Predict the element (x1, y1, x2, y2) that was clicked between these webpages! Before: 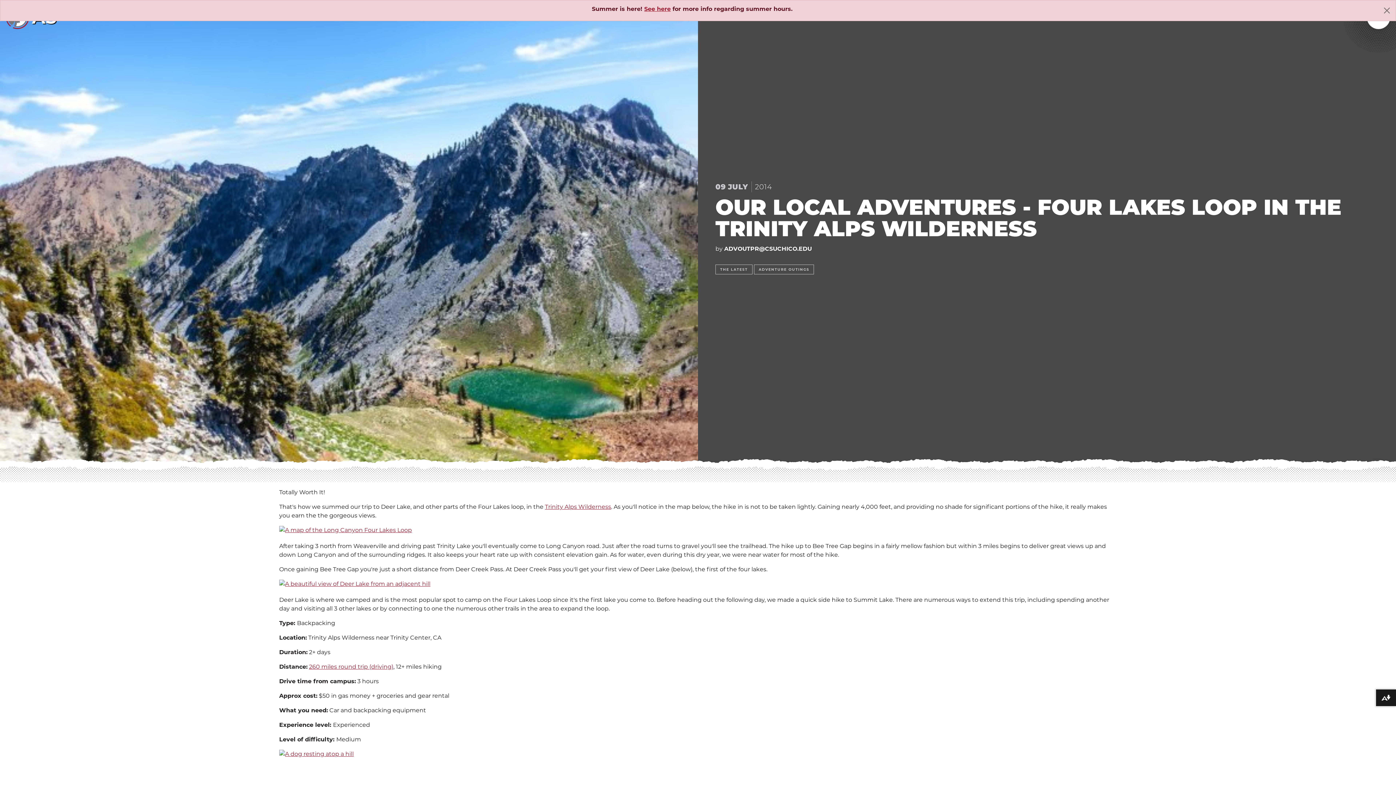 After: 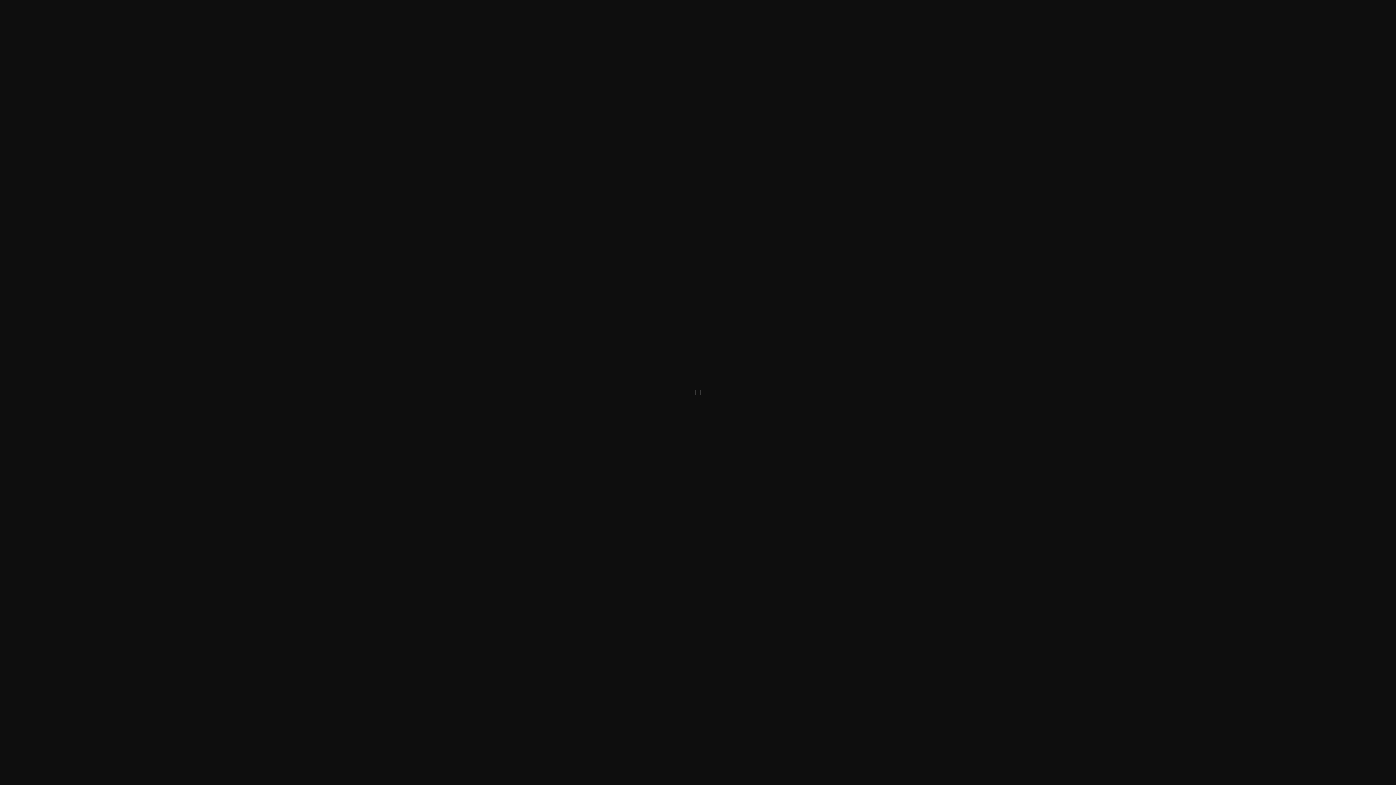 Action: bbox: (279, 527, 412, 534)